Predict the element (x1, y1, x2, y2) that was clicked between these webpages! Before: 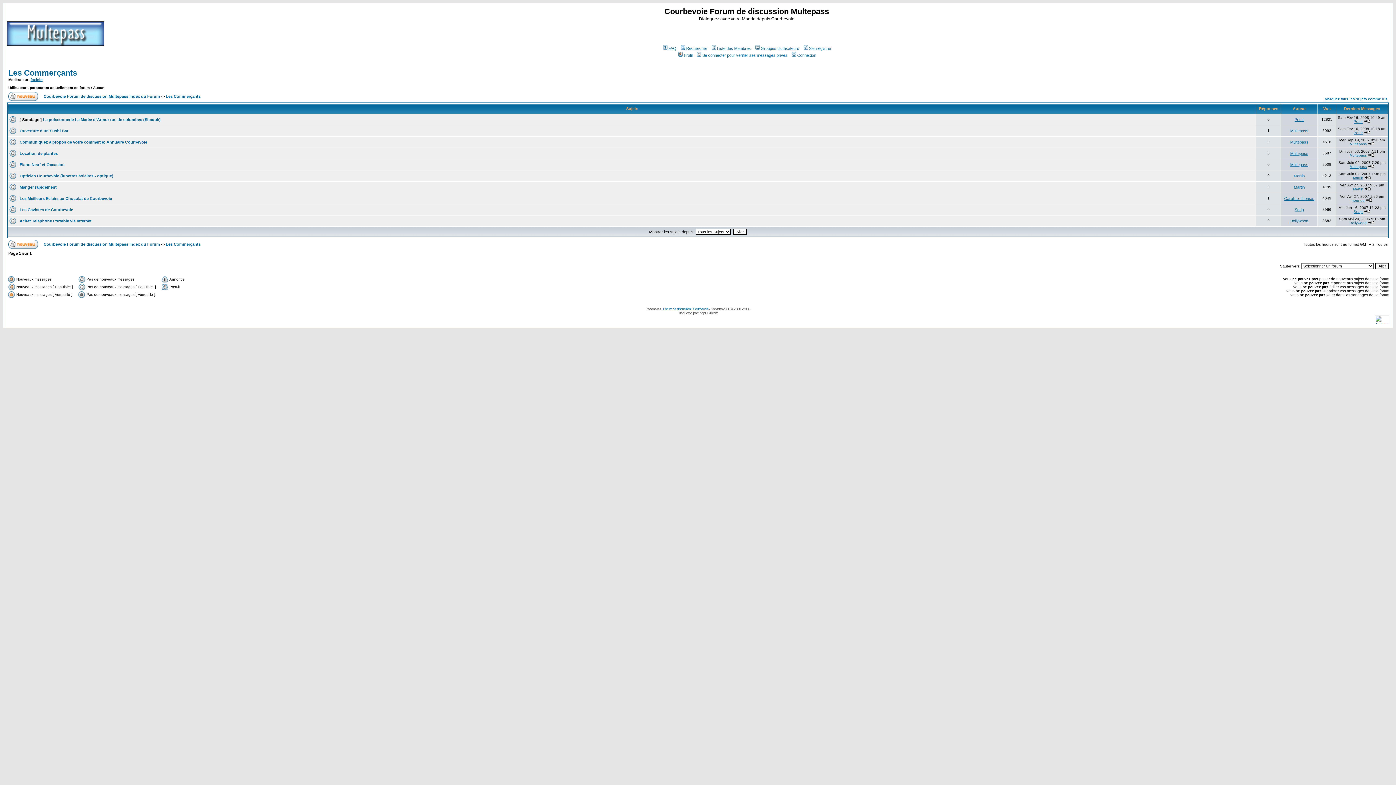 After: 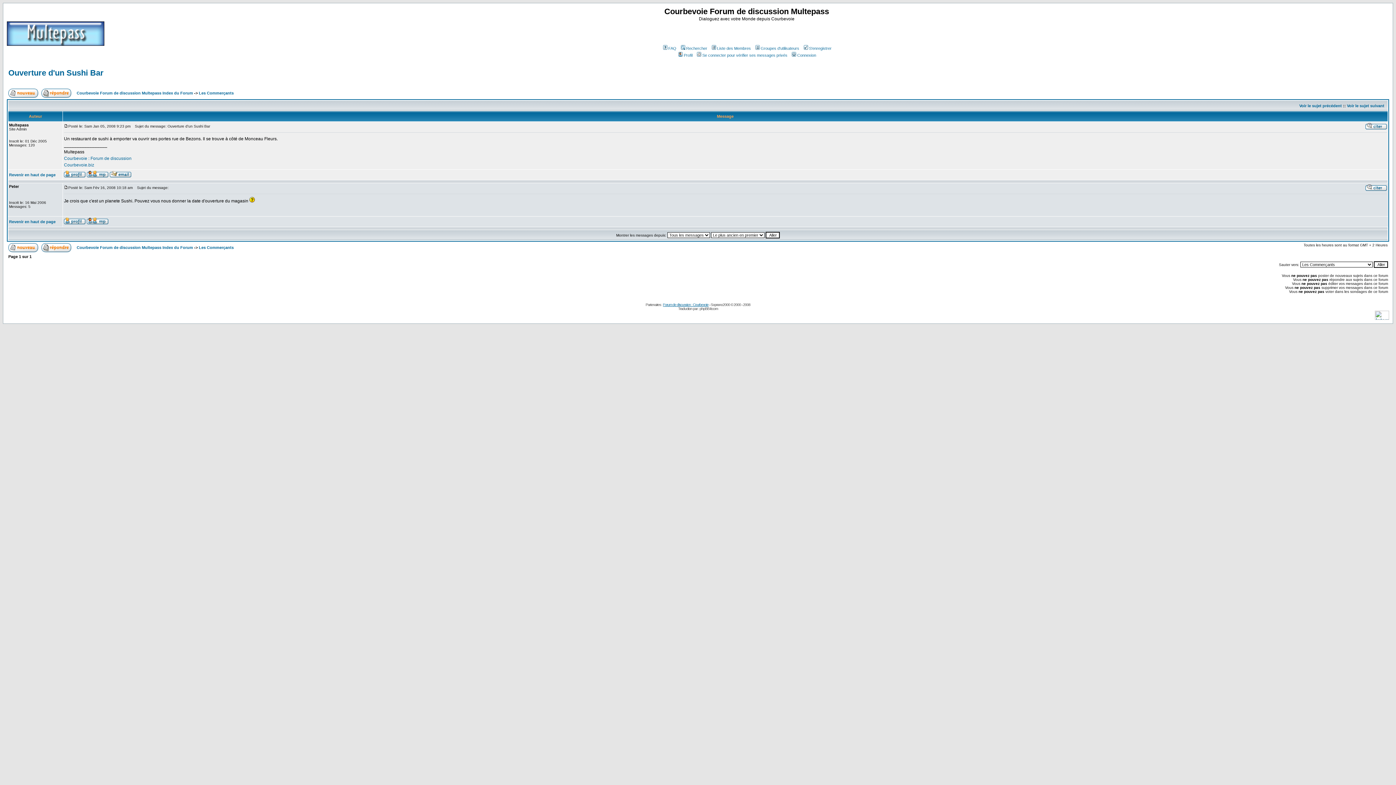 Action: bbox: (1364, 130, 1370, 134)